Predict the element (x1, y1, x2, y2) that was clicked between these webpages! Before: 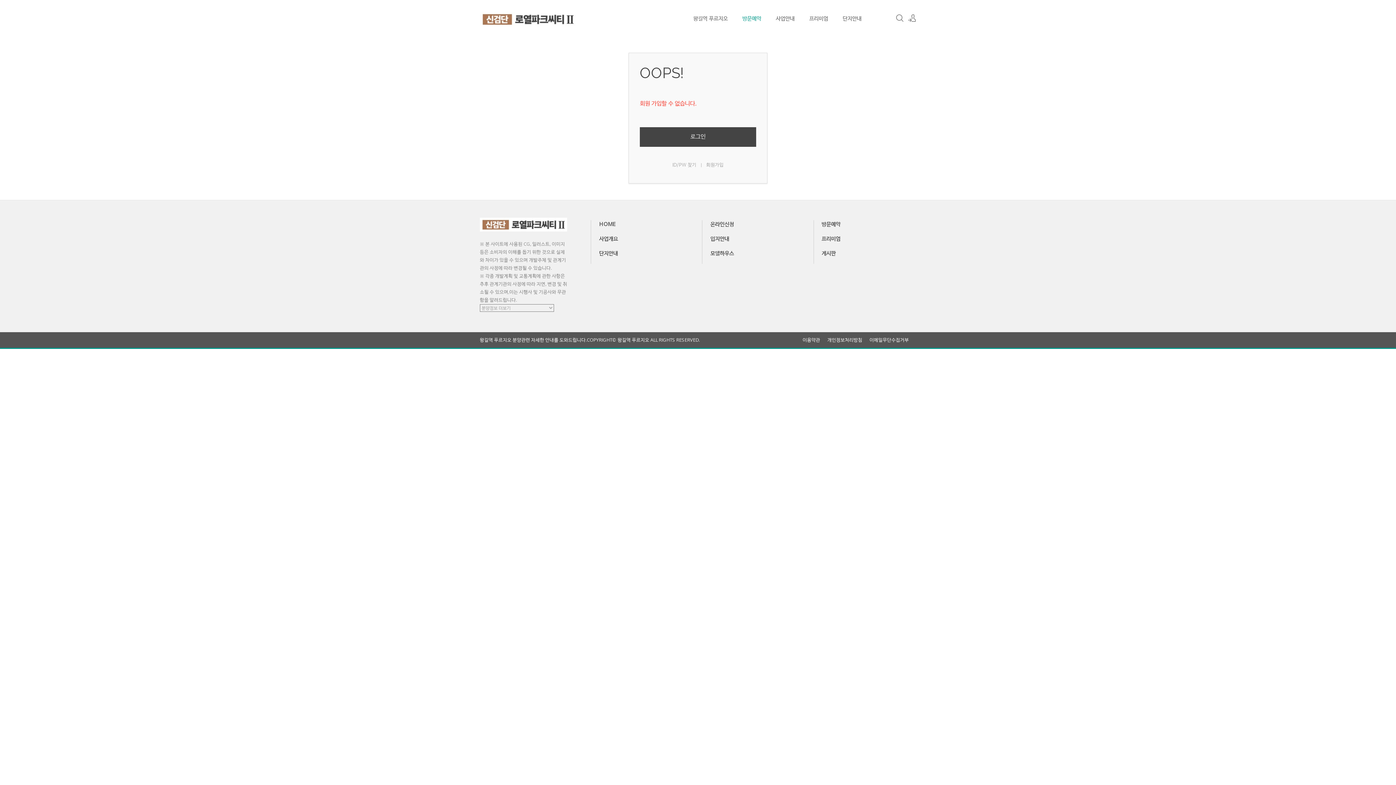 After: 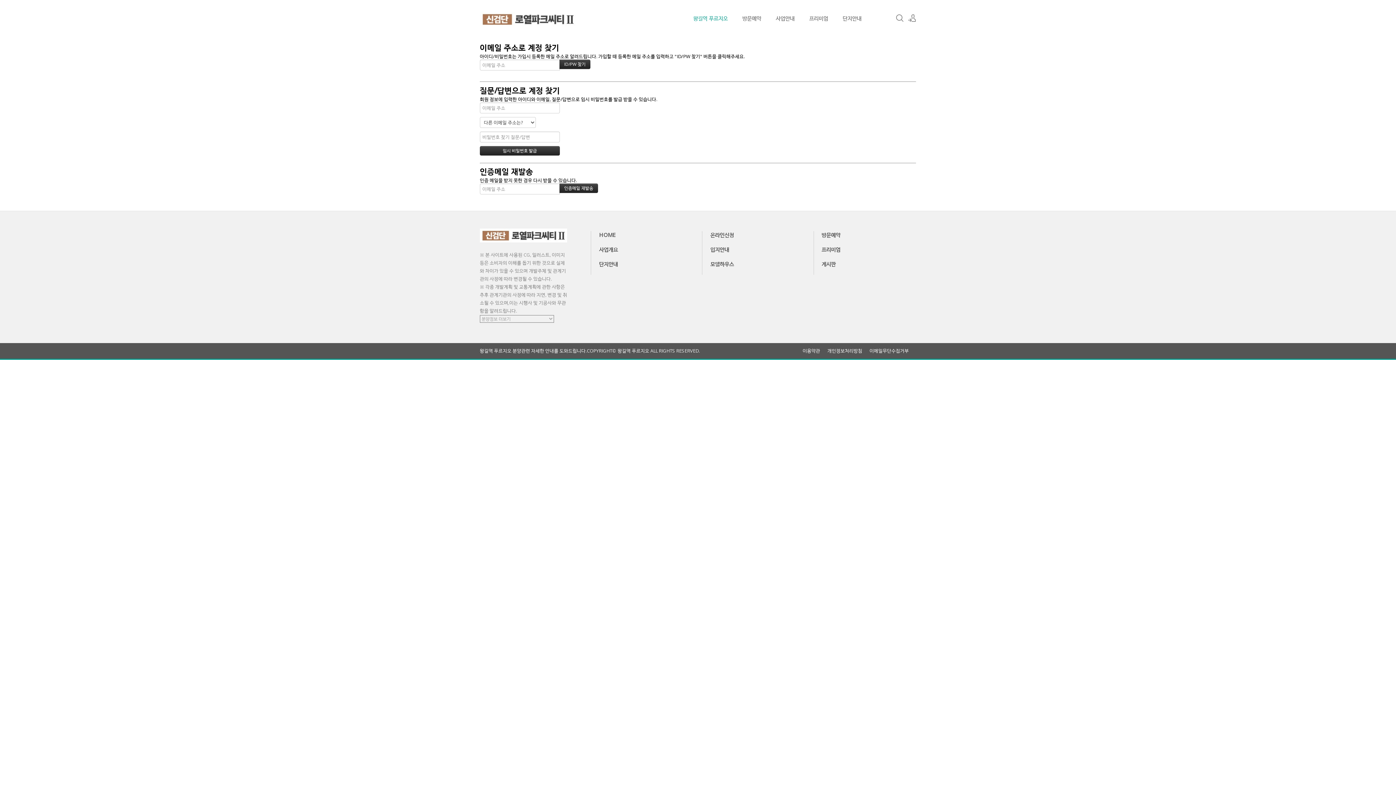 Action: bbox: (672, 162, 696, 168) label: ID/PW 찾기